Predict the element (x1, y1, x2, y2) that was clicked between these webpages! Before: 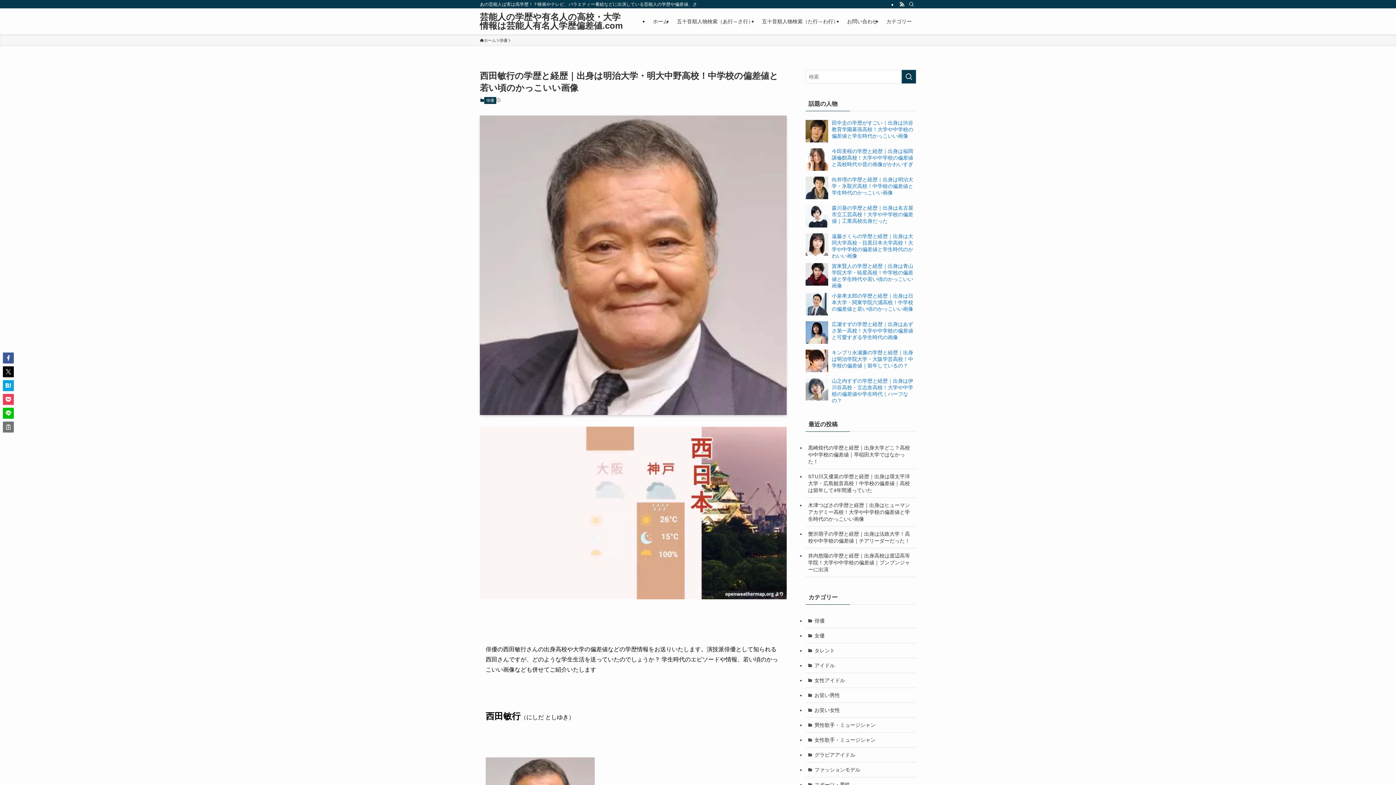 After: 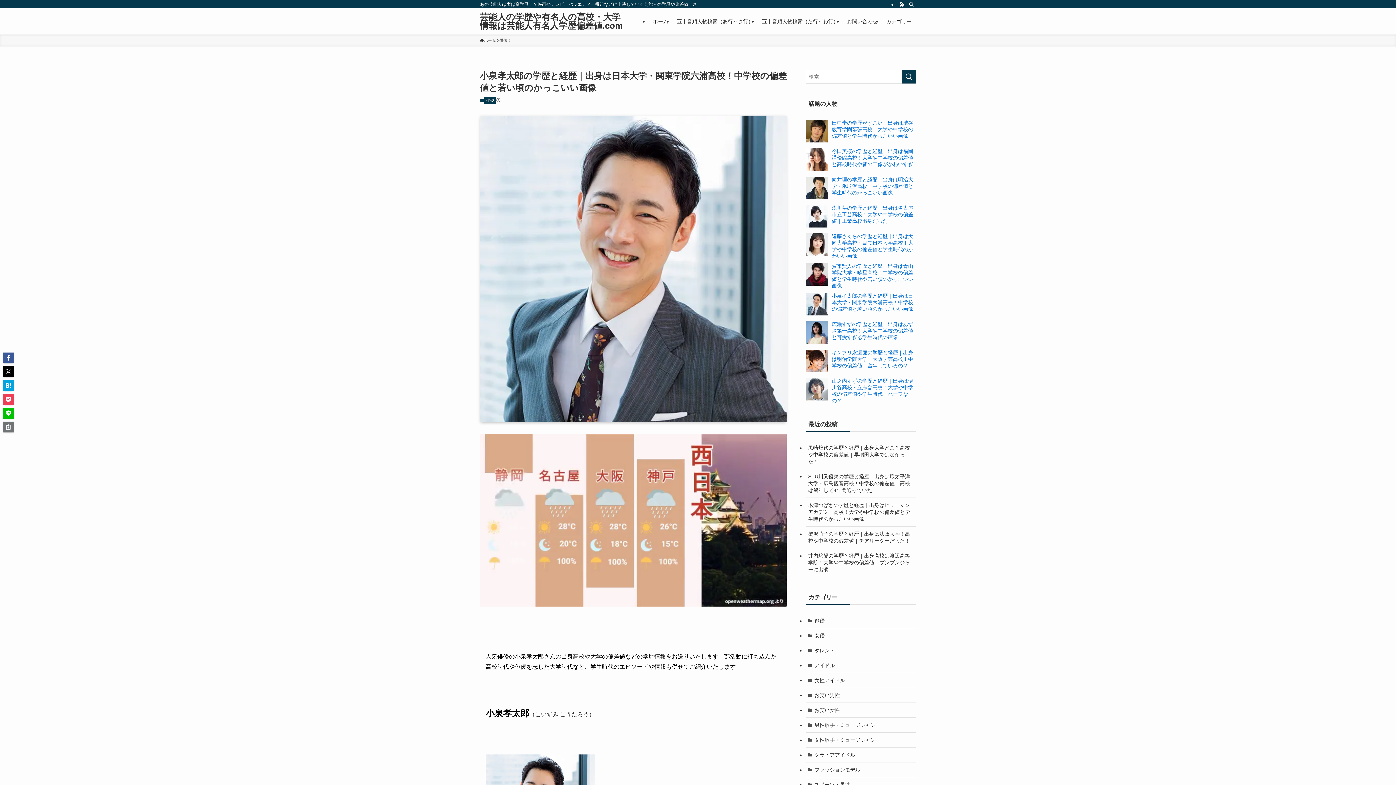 Action: bbox: (832, 293, 913, 312) label: 小泉孝太郎の学歴と経歴｜出身は日本大学・関東学院六浦高校！中学校の偏差値と若い頃のかっこいい画像